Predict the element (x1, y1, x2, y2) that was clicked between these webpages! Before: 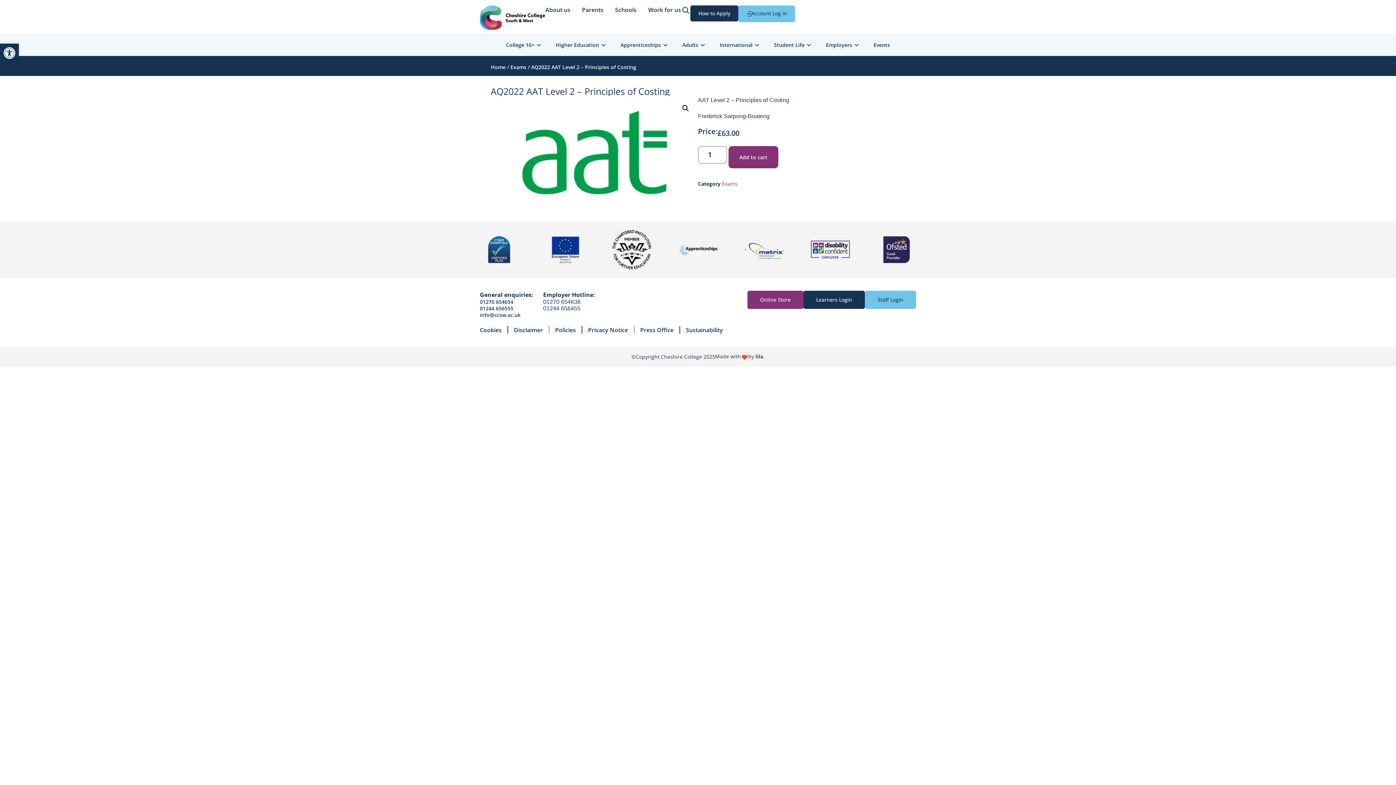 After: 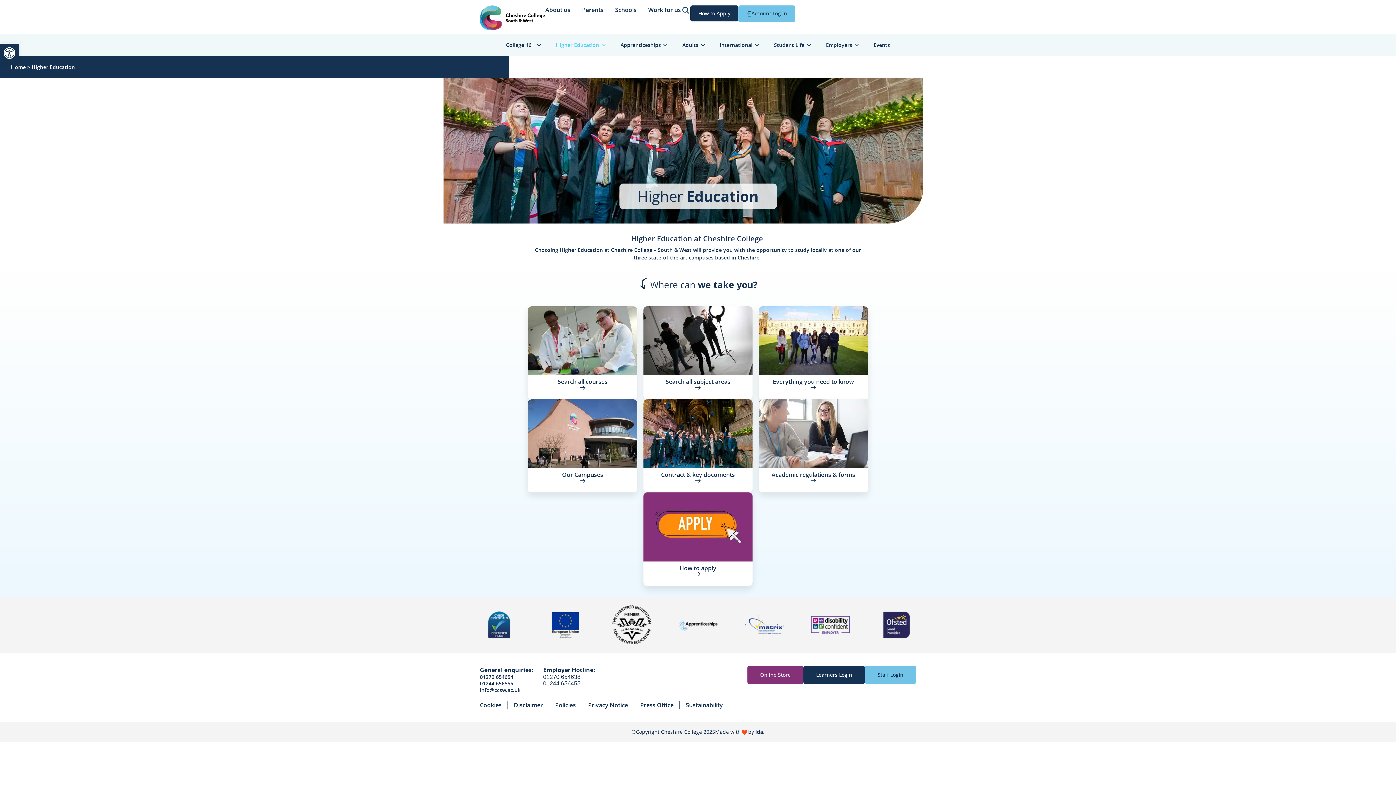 Action: label: Higher Education bbox: (556, 41, 599, 48)